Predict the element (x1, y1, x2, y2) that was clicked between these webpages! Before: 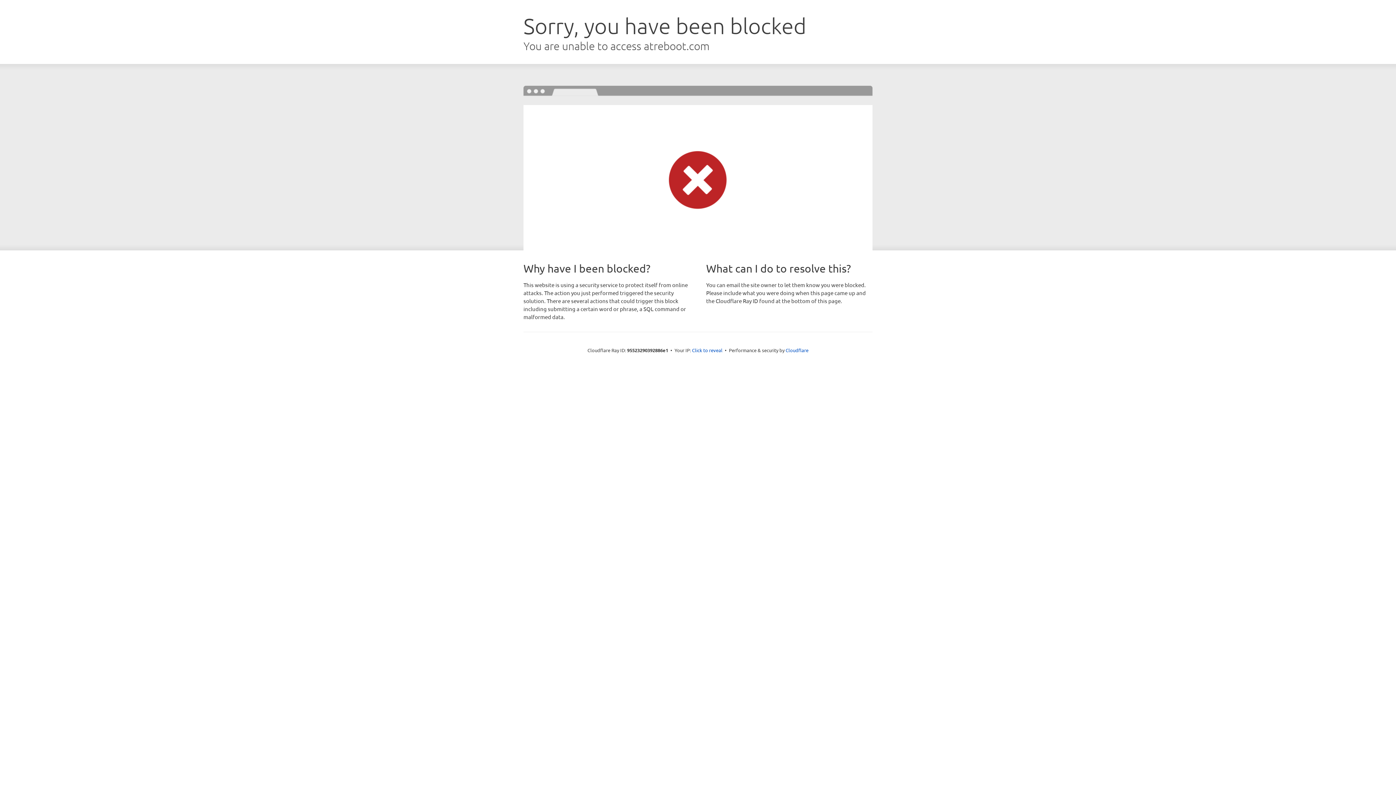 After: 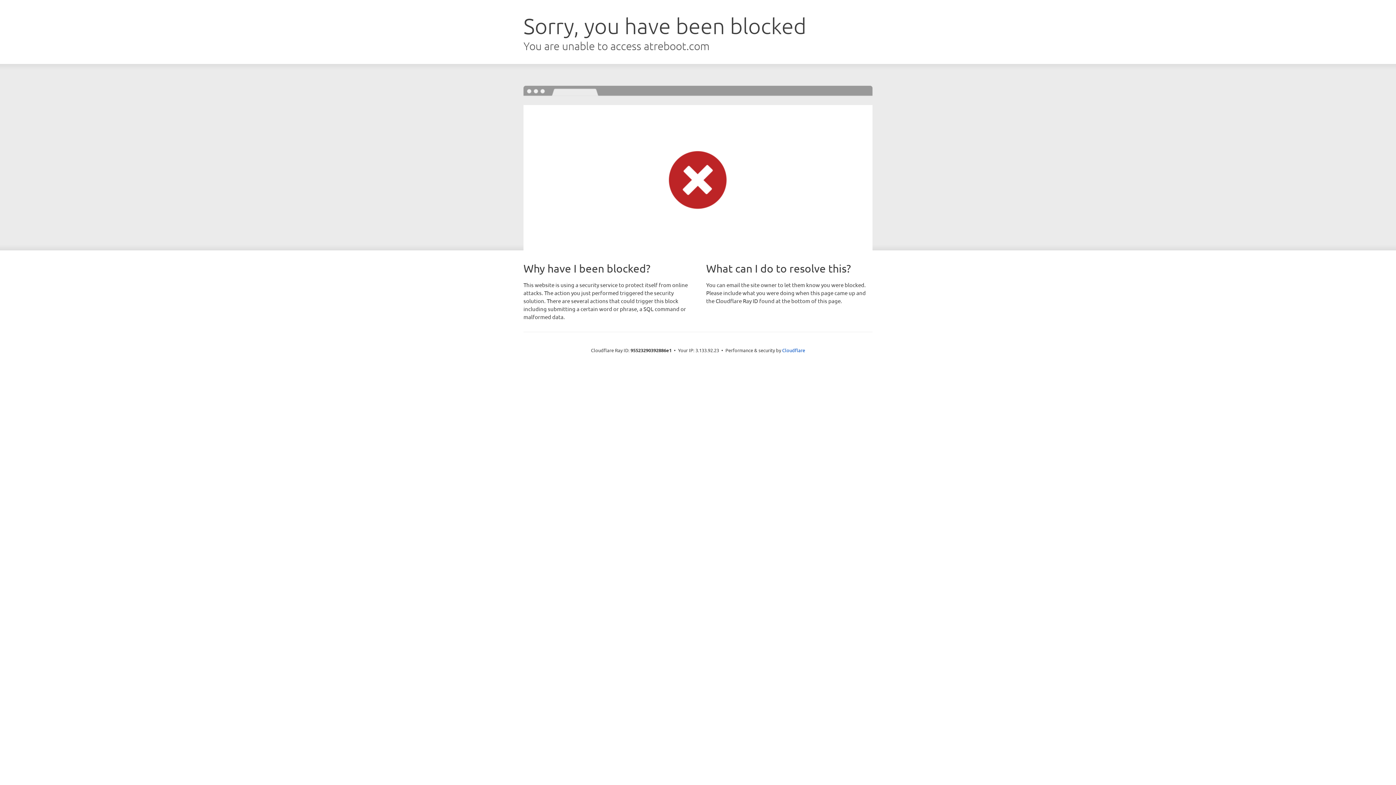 Action: label: Click to reveal bbox: (692, 346, 722, 353)